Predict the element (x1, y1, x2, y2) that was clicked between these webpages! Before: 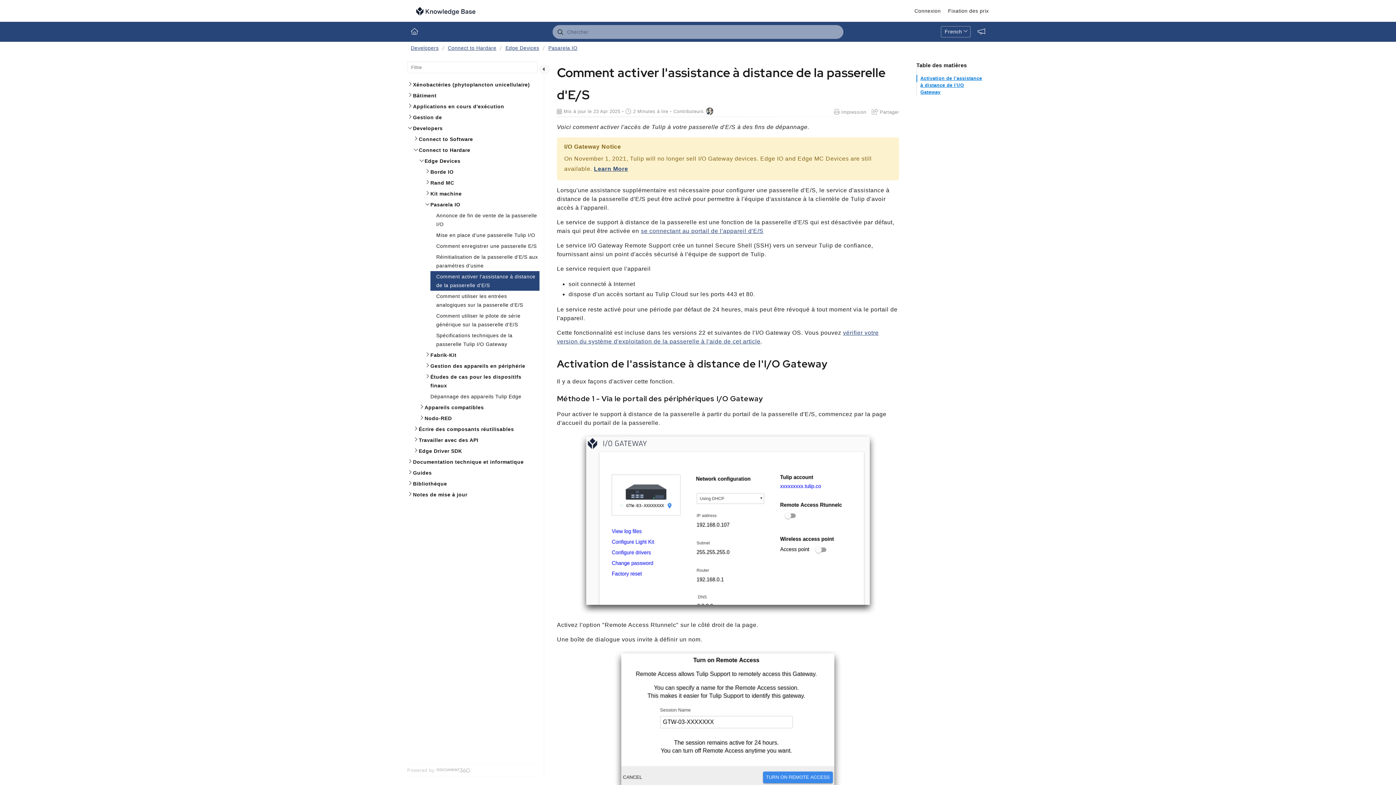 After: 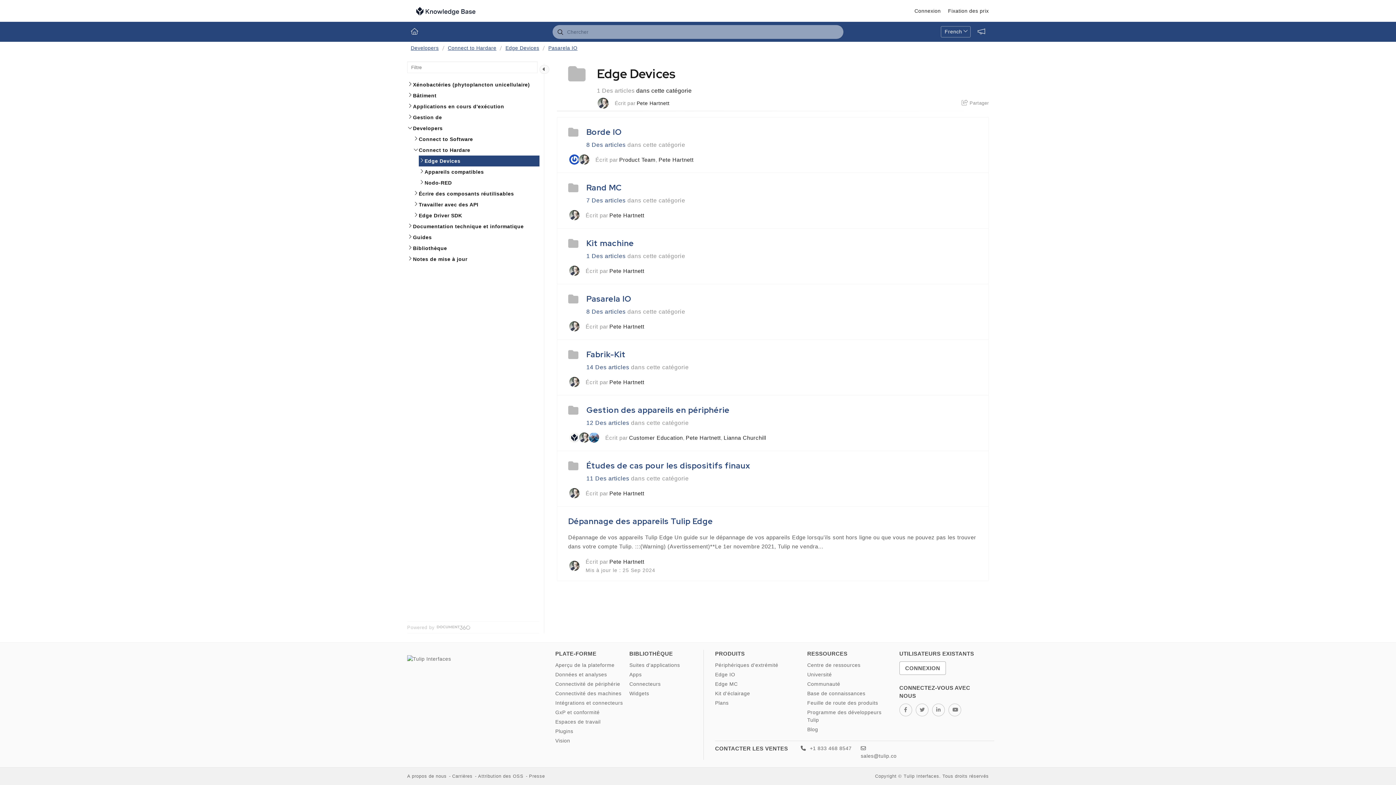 Action: label: Edge Devices bbox: (418, 155, 539, 166)